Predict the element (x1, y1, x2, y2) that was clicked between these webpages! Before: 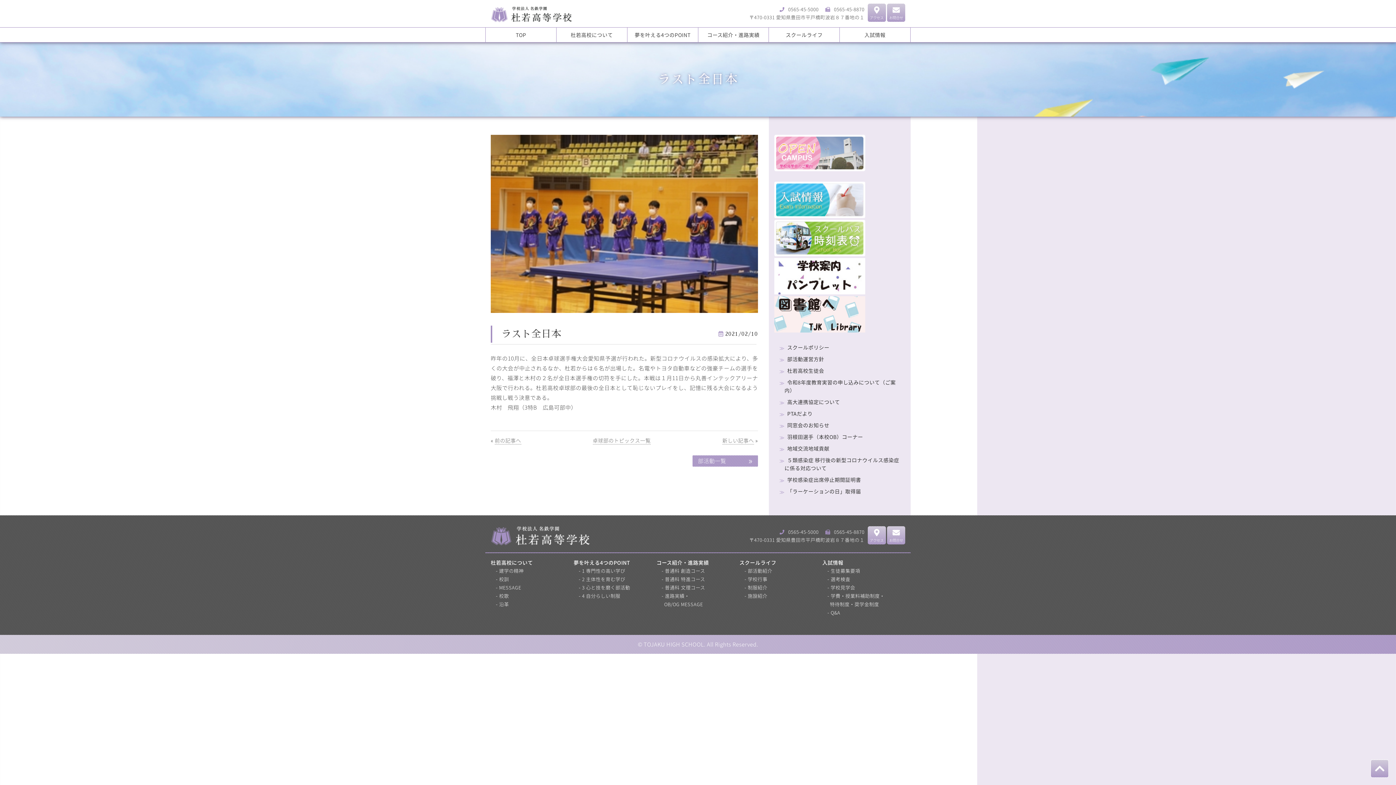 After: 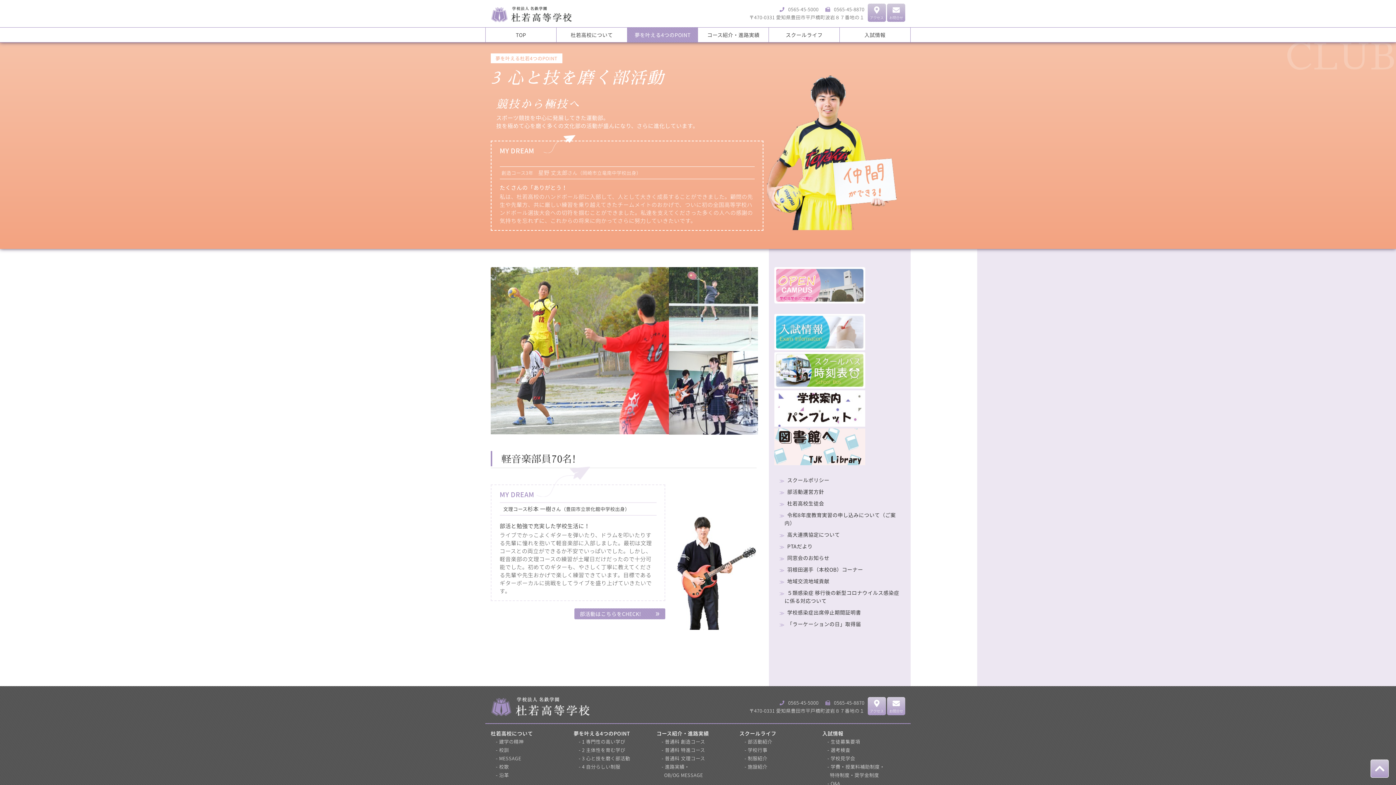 Action: label: 3 心と技を磨く部活動 bbox: (582, 584, 630, 591)